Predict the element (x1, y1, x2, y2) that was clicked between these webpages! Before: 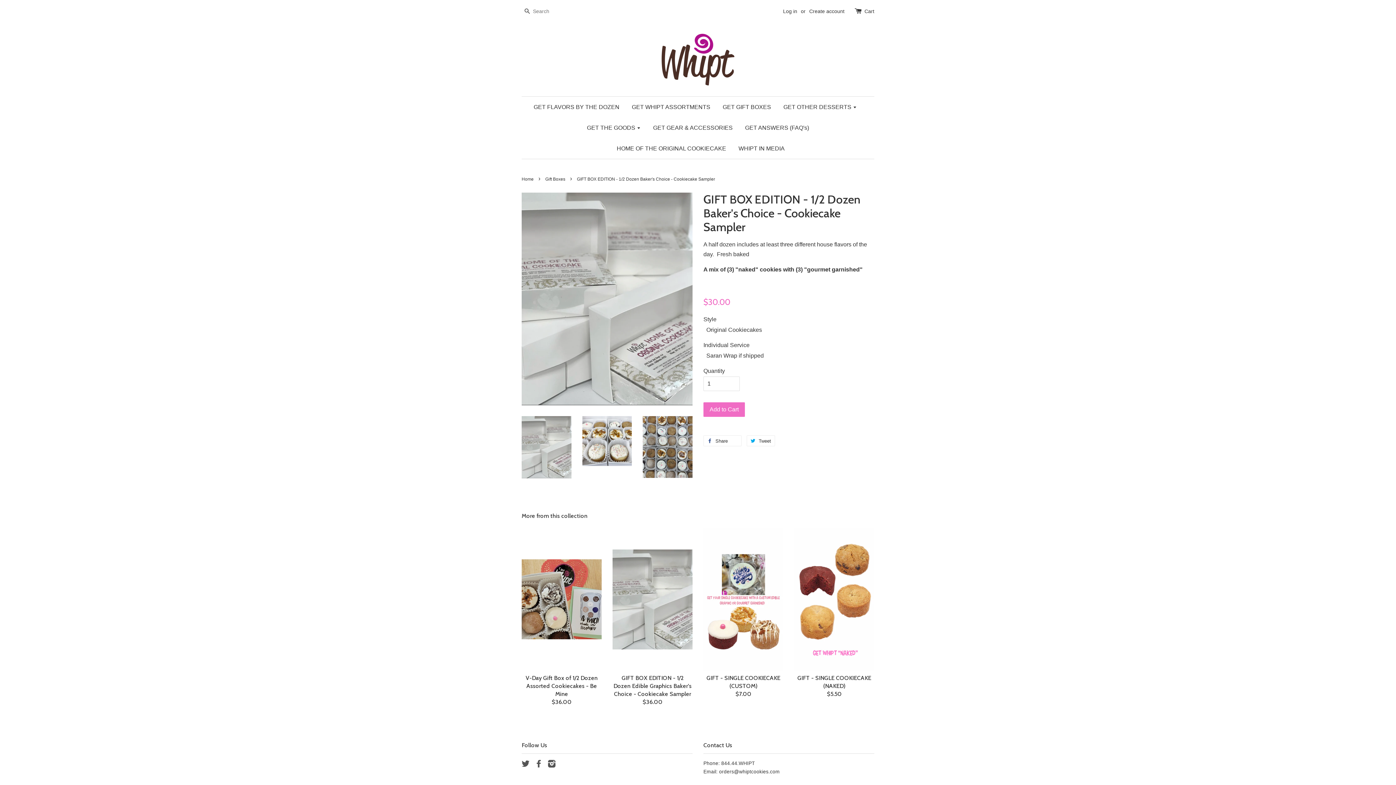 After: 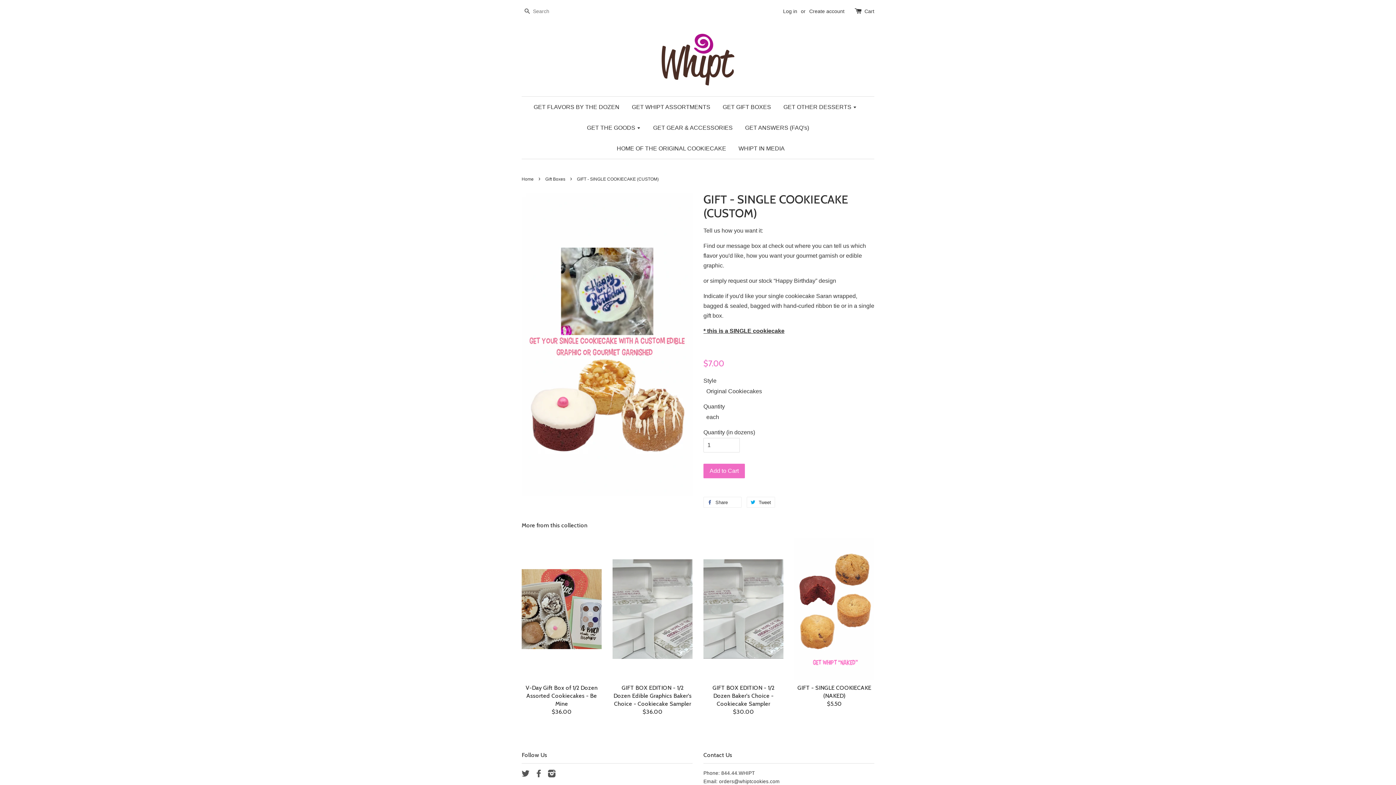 Action: label: GIFT - SINGLE COOKIECAKE (CUSTOM)
$7.00 bbox: (703, 528, 783, 711)